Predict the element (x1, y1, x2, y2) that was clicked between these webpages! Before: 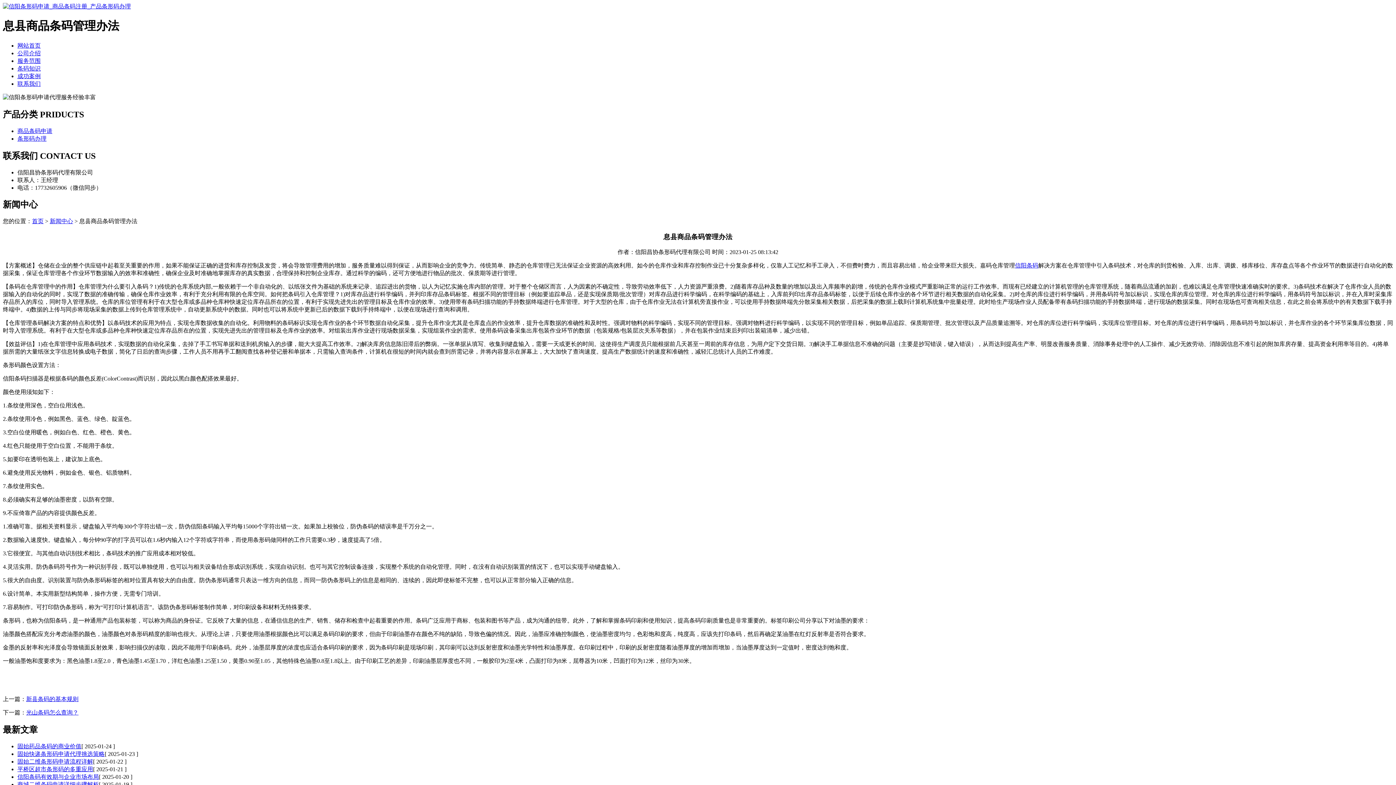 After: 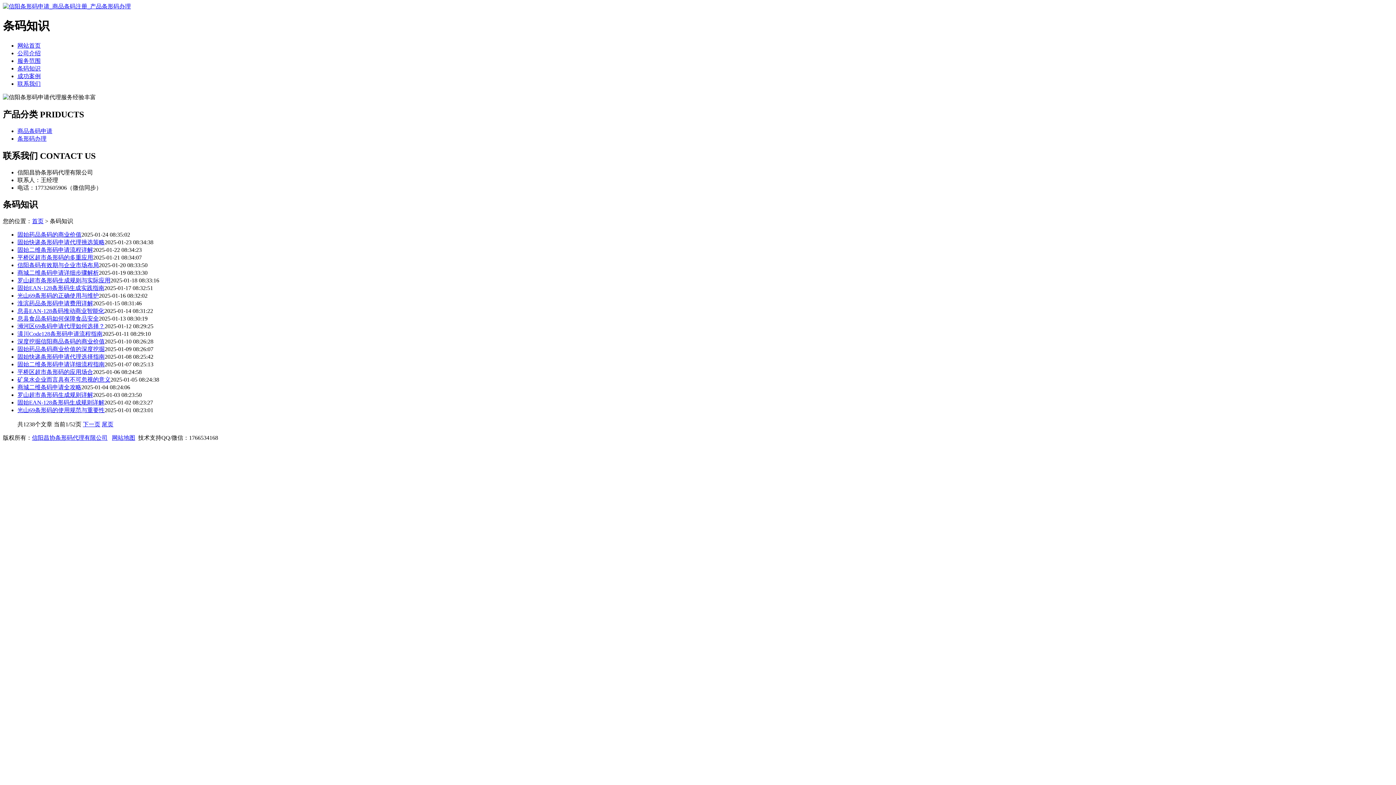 Action: label: 条码知识 bbox: (17, 65, 40, 71)